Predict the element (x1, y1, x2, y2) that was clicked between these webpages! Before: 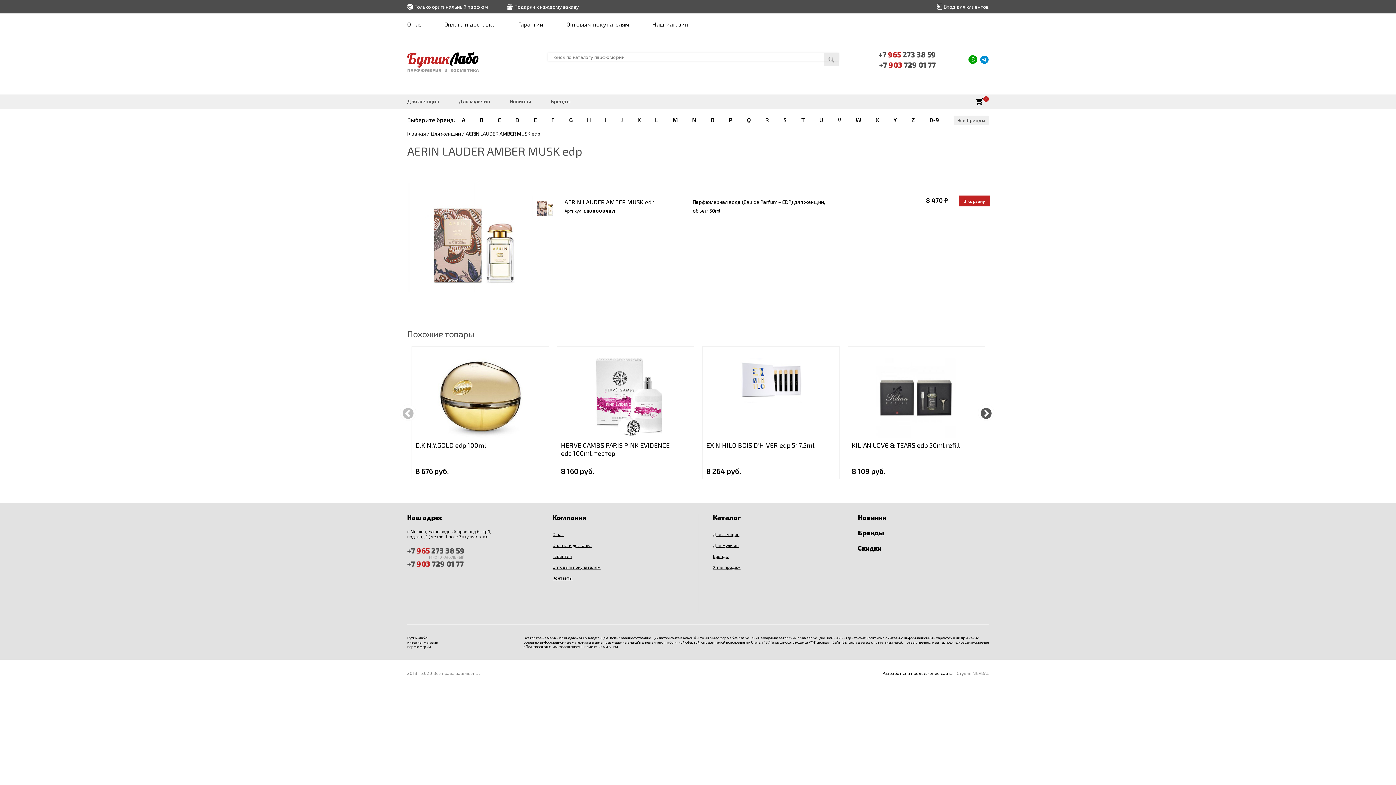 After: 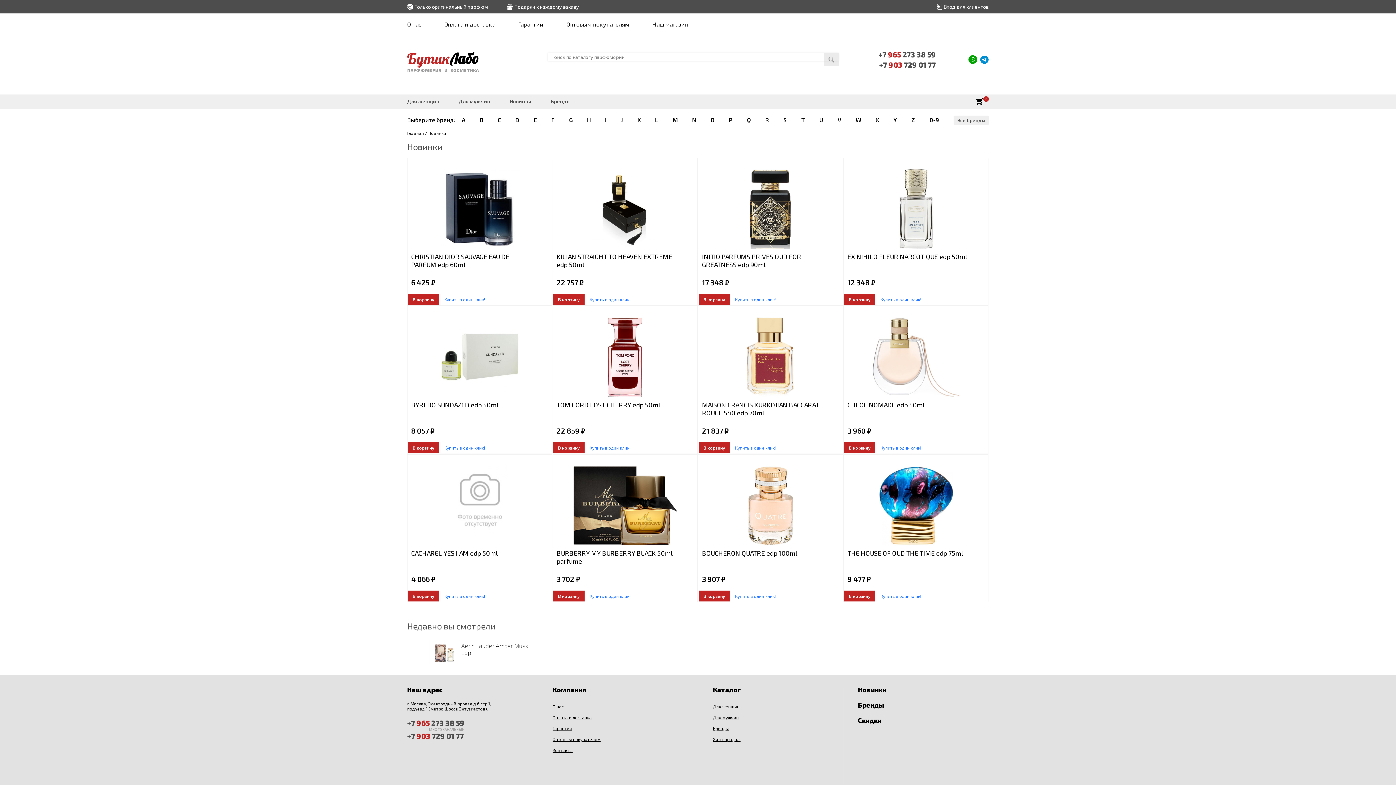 Action: label: Новинки bbox: (509, 98, 531, 104)